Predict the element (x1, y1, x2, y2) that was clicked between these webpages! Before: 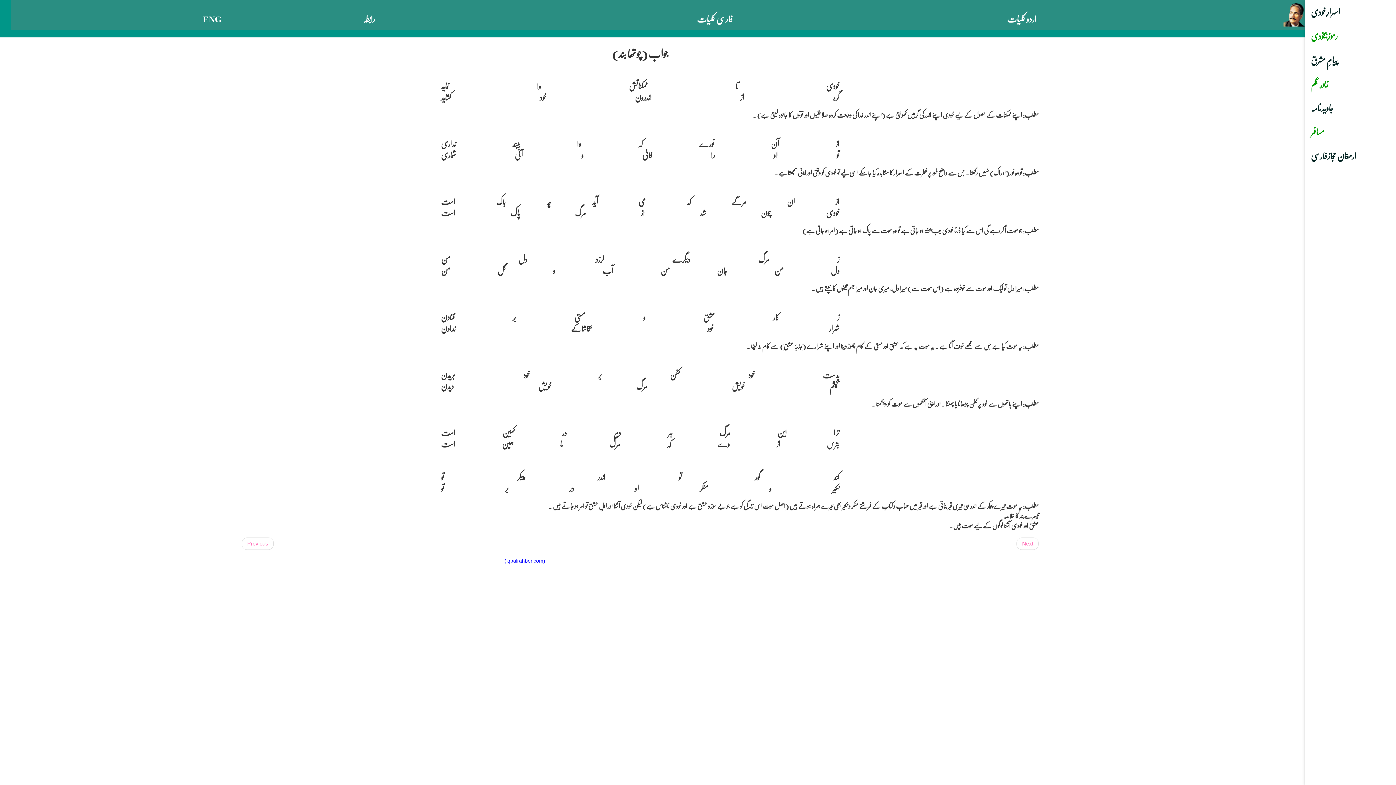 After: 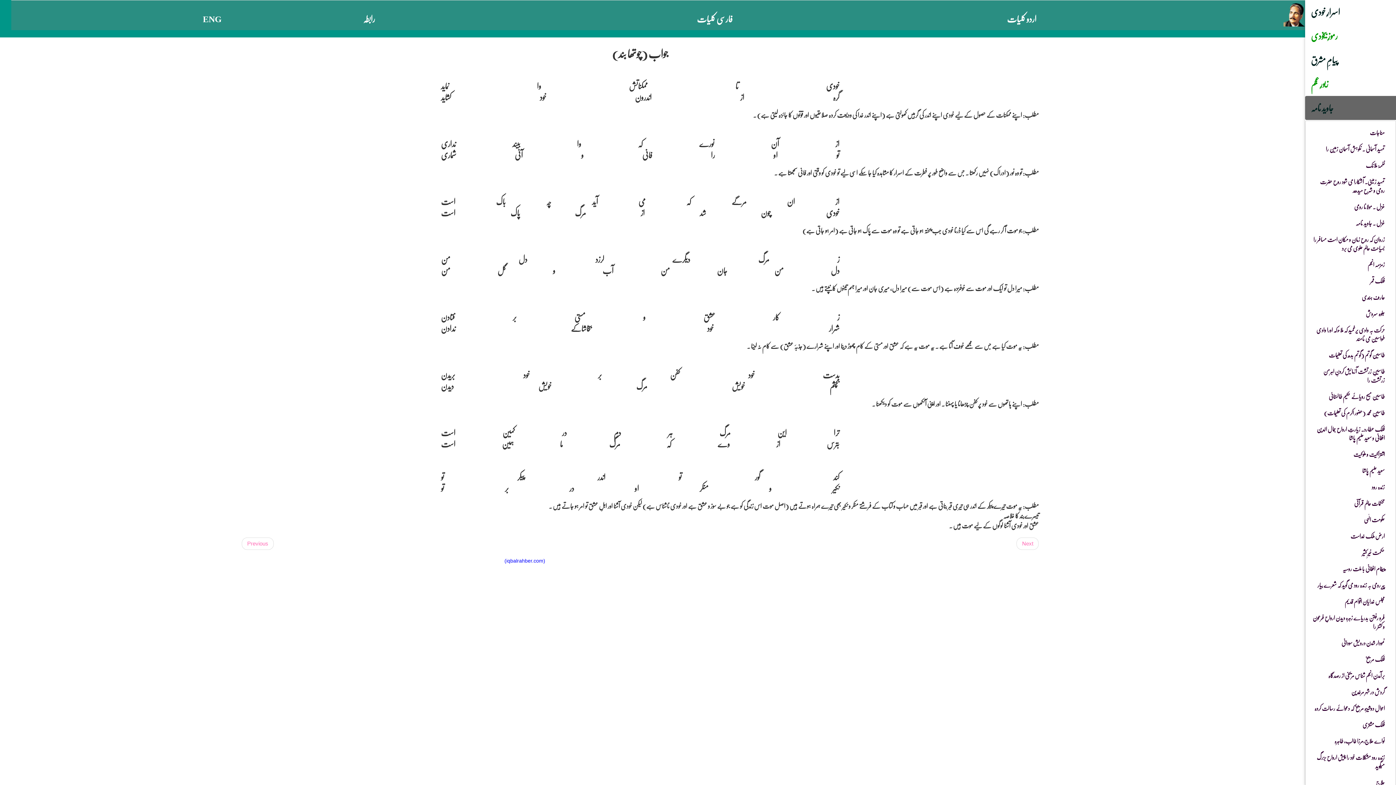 Action: bbox: (1305, 96, 1399, 120) label: جاوید نامہ